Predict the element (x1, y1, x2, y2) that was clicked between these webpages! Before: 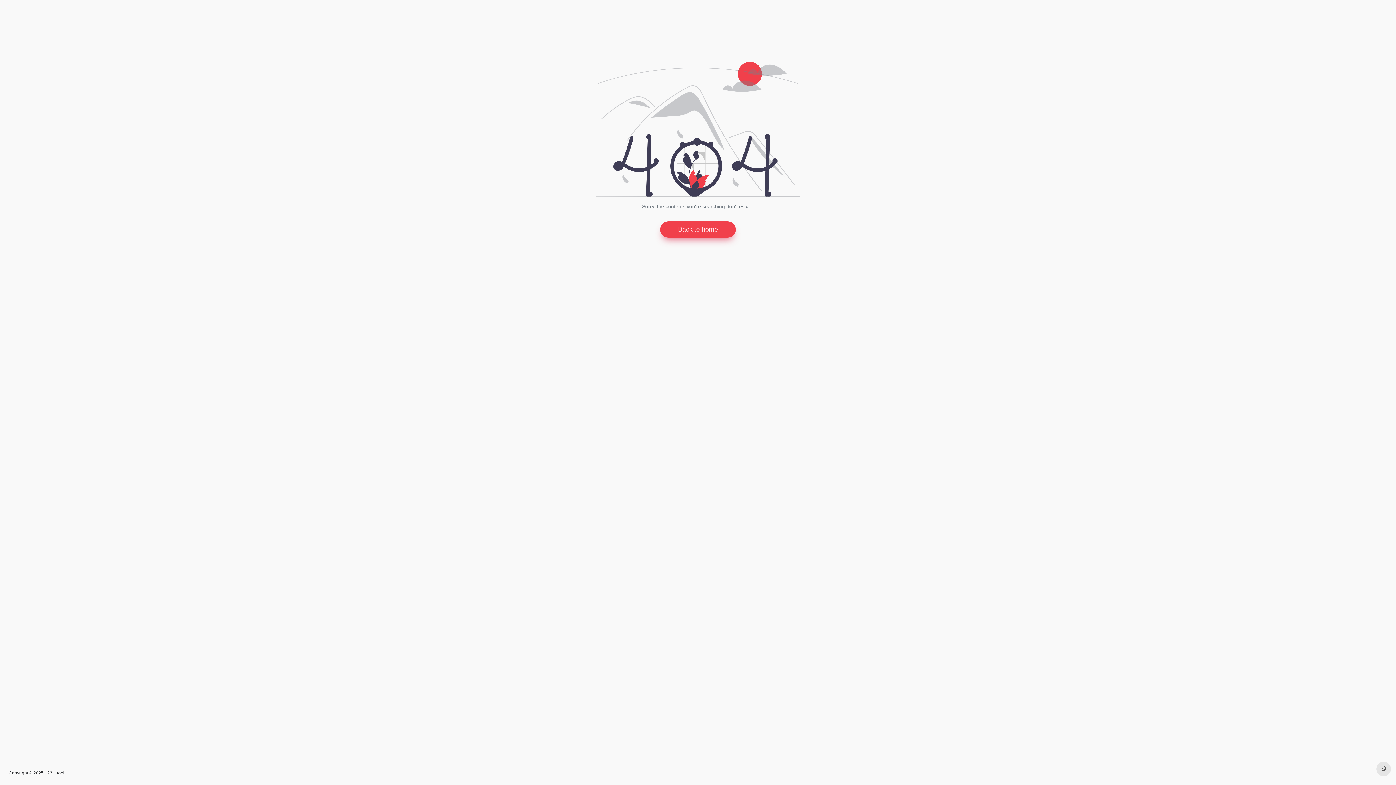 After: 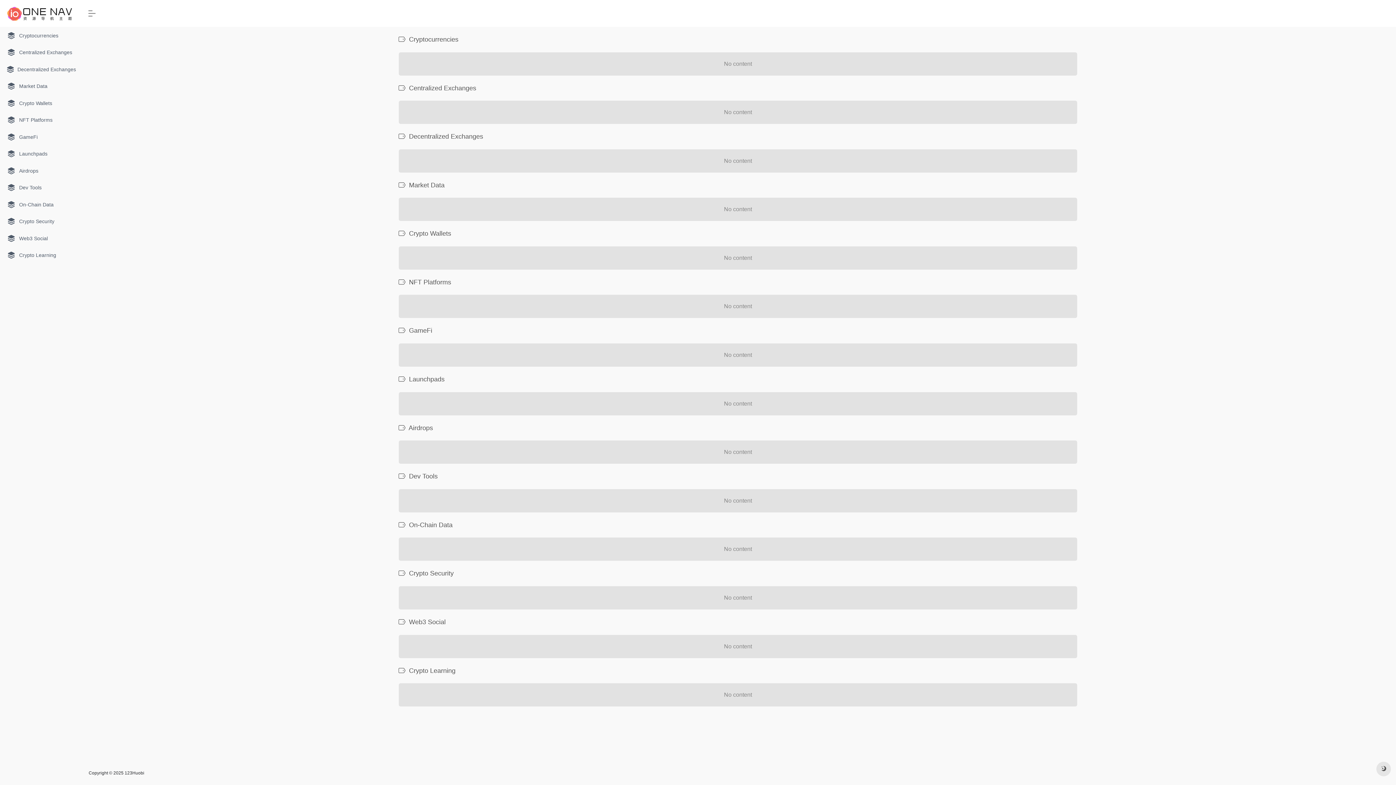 Action: label: Back to home bbox: (660, 221, 736, 237)